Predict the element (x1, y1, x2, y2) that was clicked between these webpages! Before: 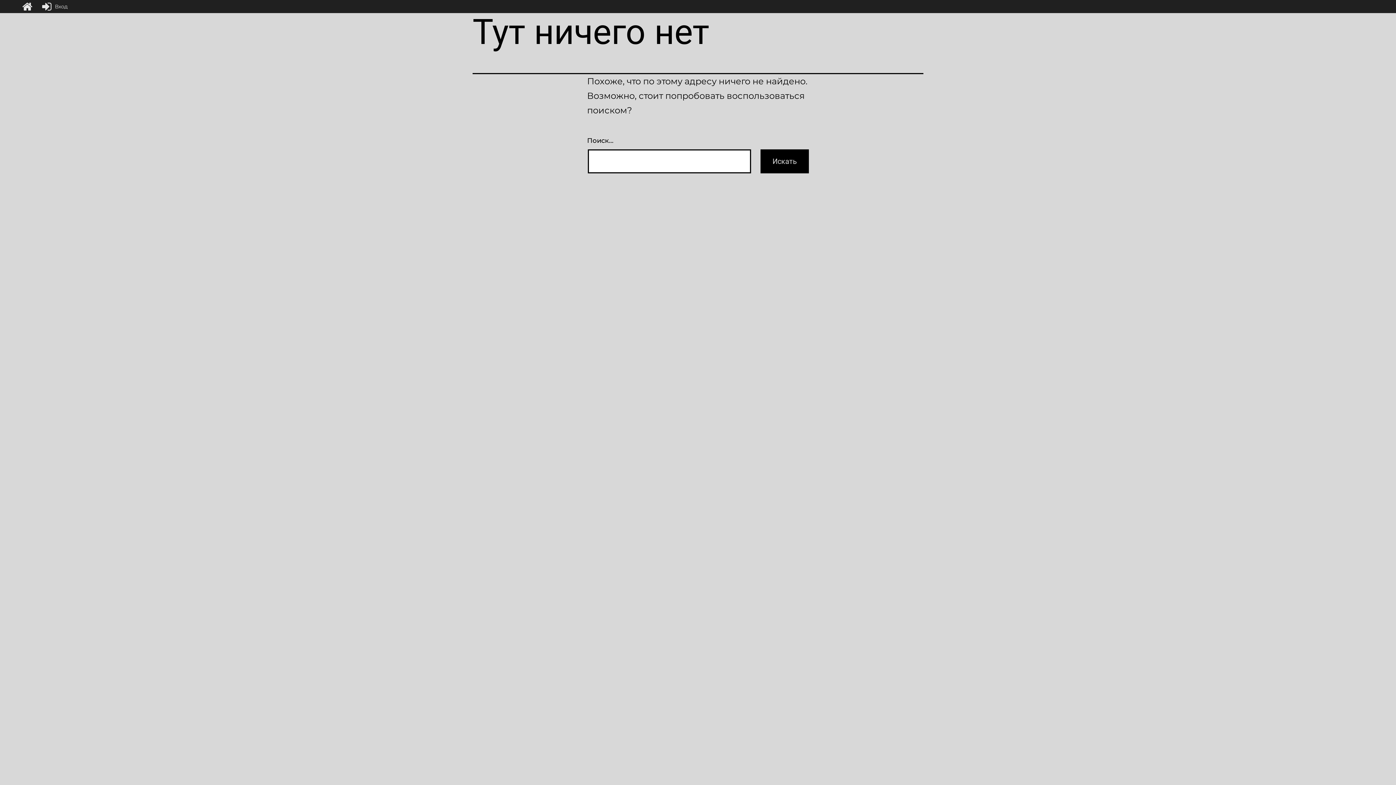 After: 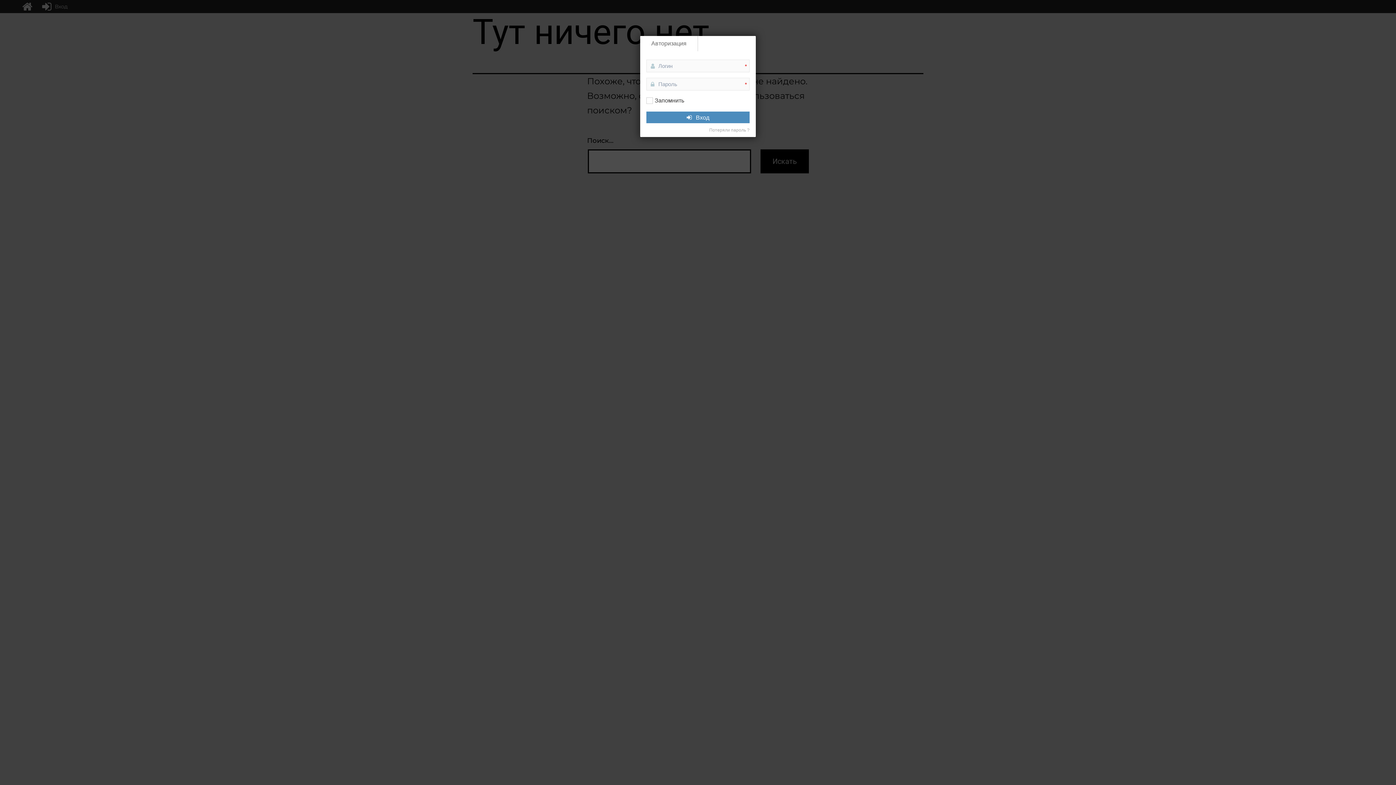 Action: bbox: (41, 0, 67, 13) label: Вход